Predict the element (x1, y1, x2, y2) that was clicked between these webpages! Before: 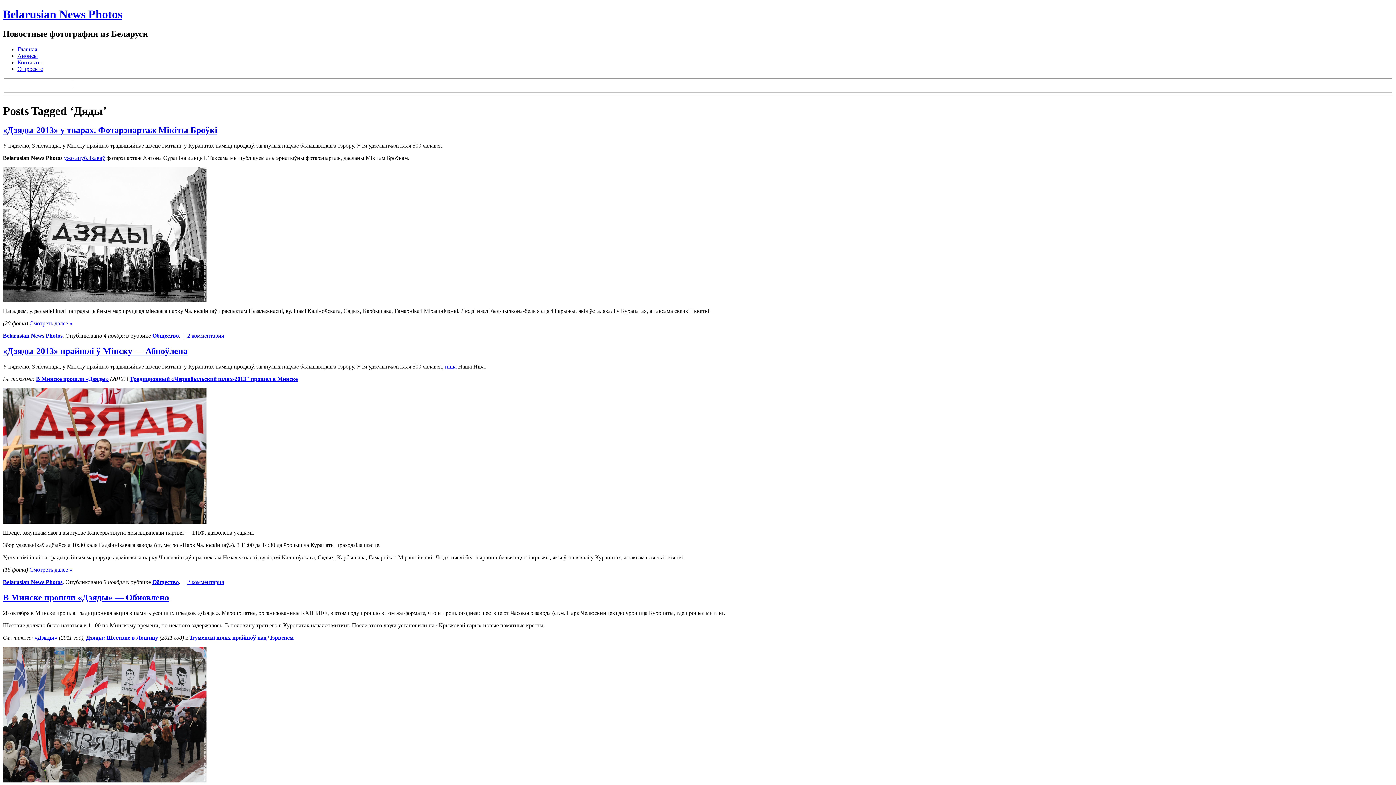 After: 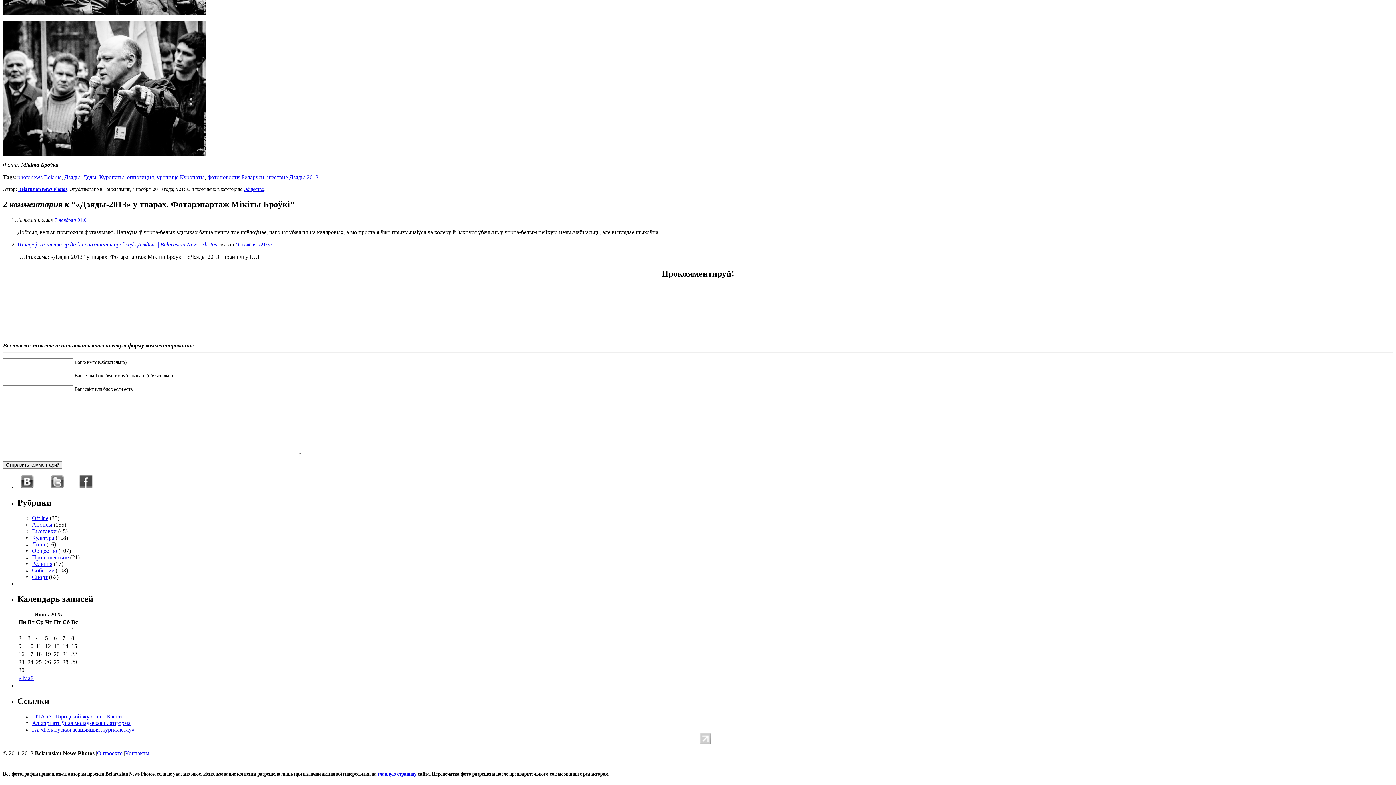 Action: label: 2 комментария bbox: (187, 332, 224, 338)